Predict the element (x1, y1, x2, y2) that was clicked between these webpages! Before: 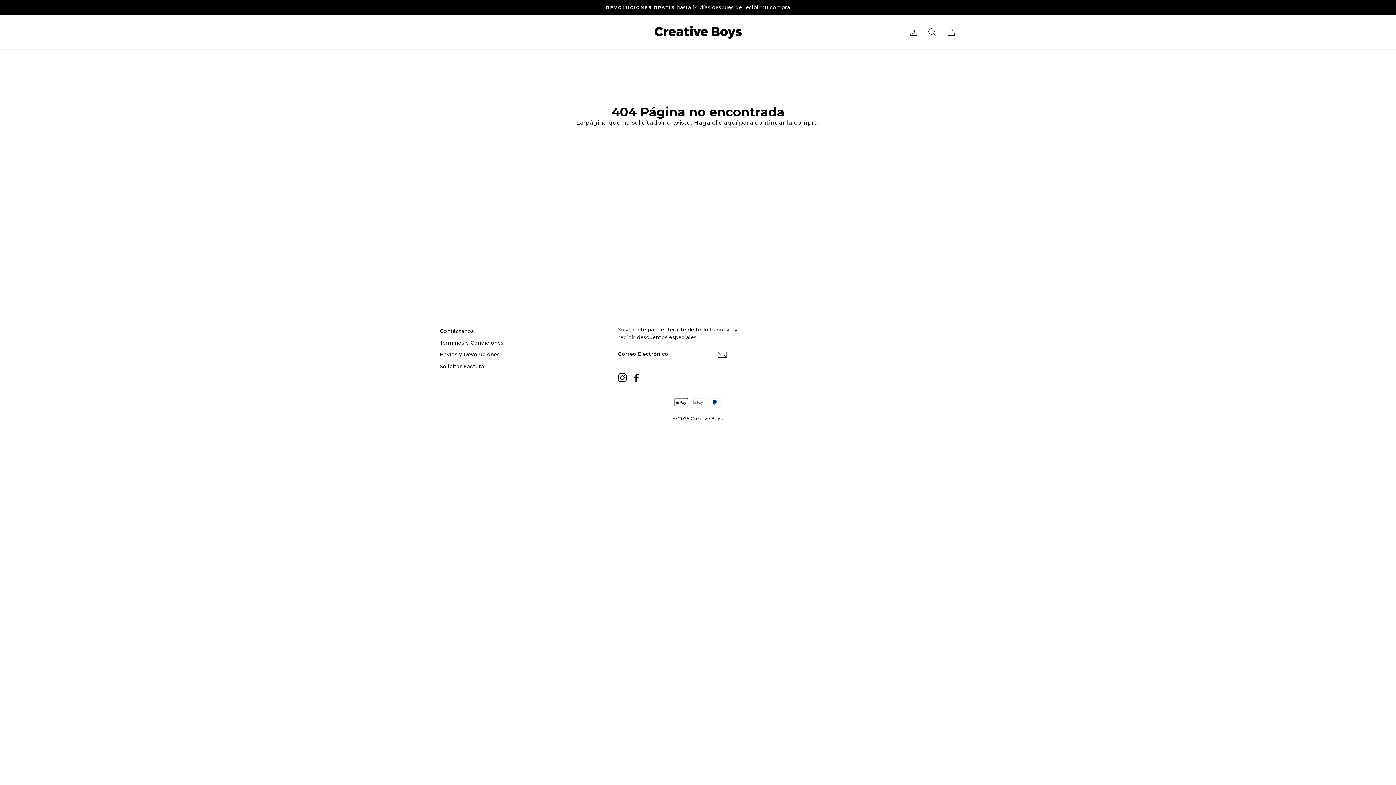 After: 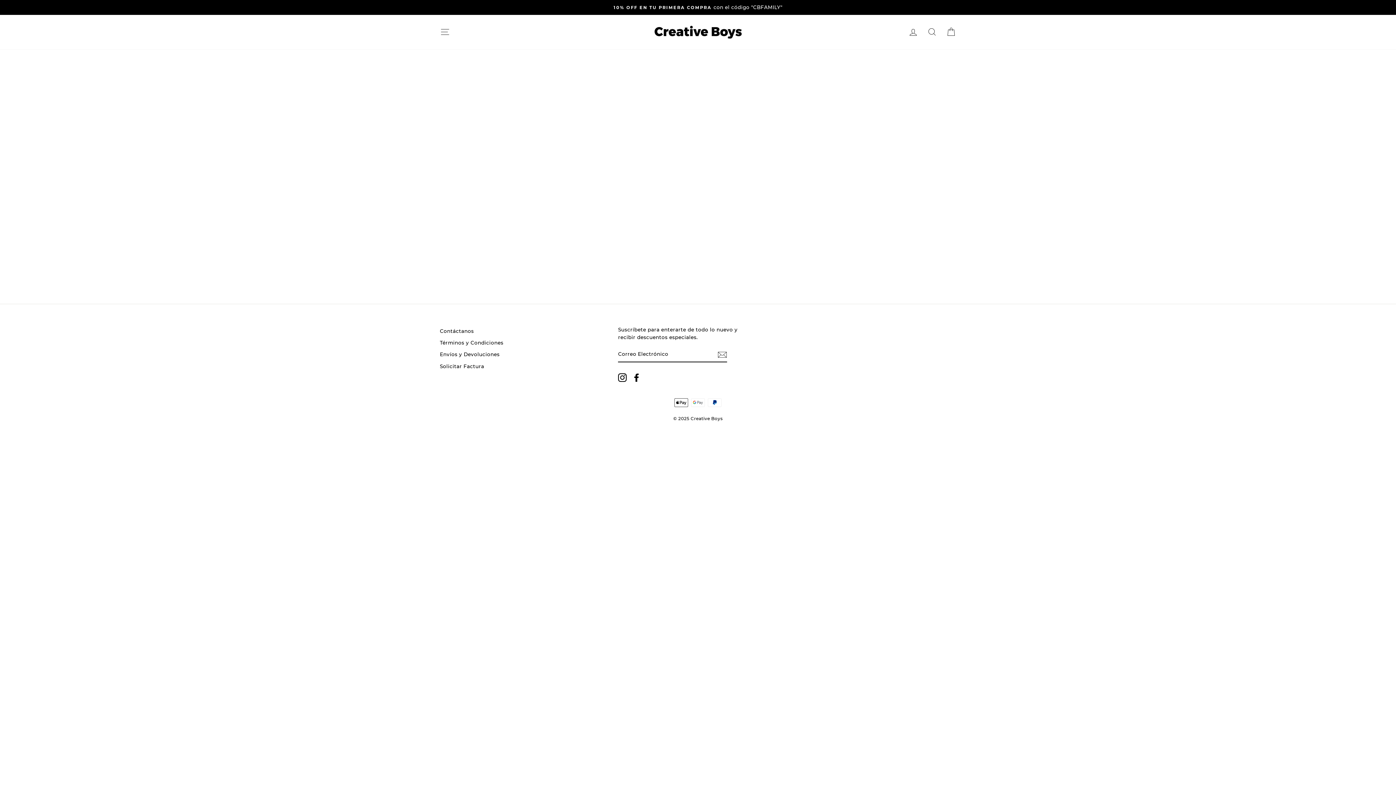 Action: label: Solicitar Factura bbox: (440, 361, 484, 371)